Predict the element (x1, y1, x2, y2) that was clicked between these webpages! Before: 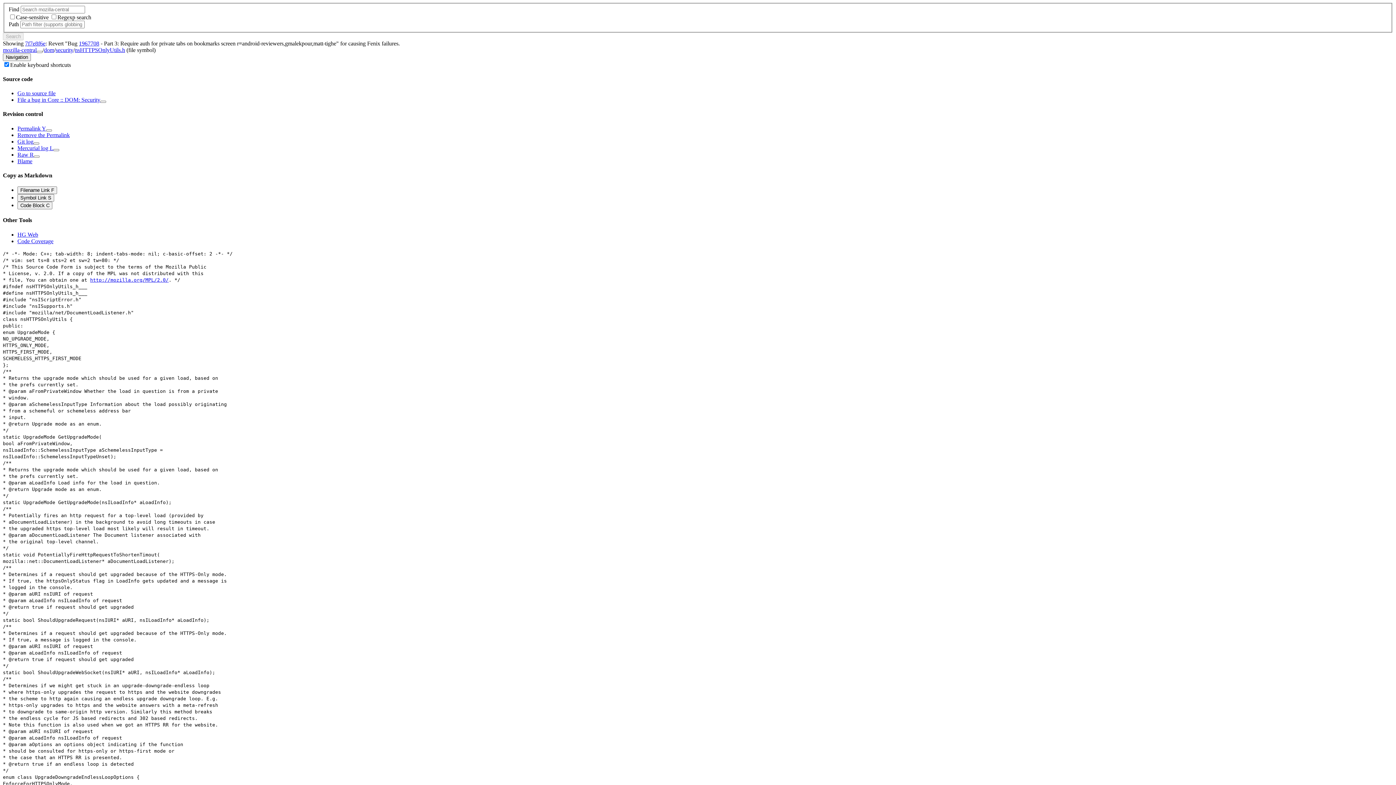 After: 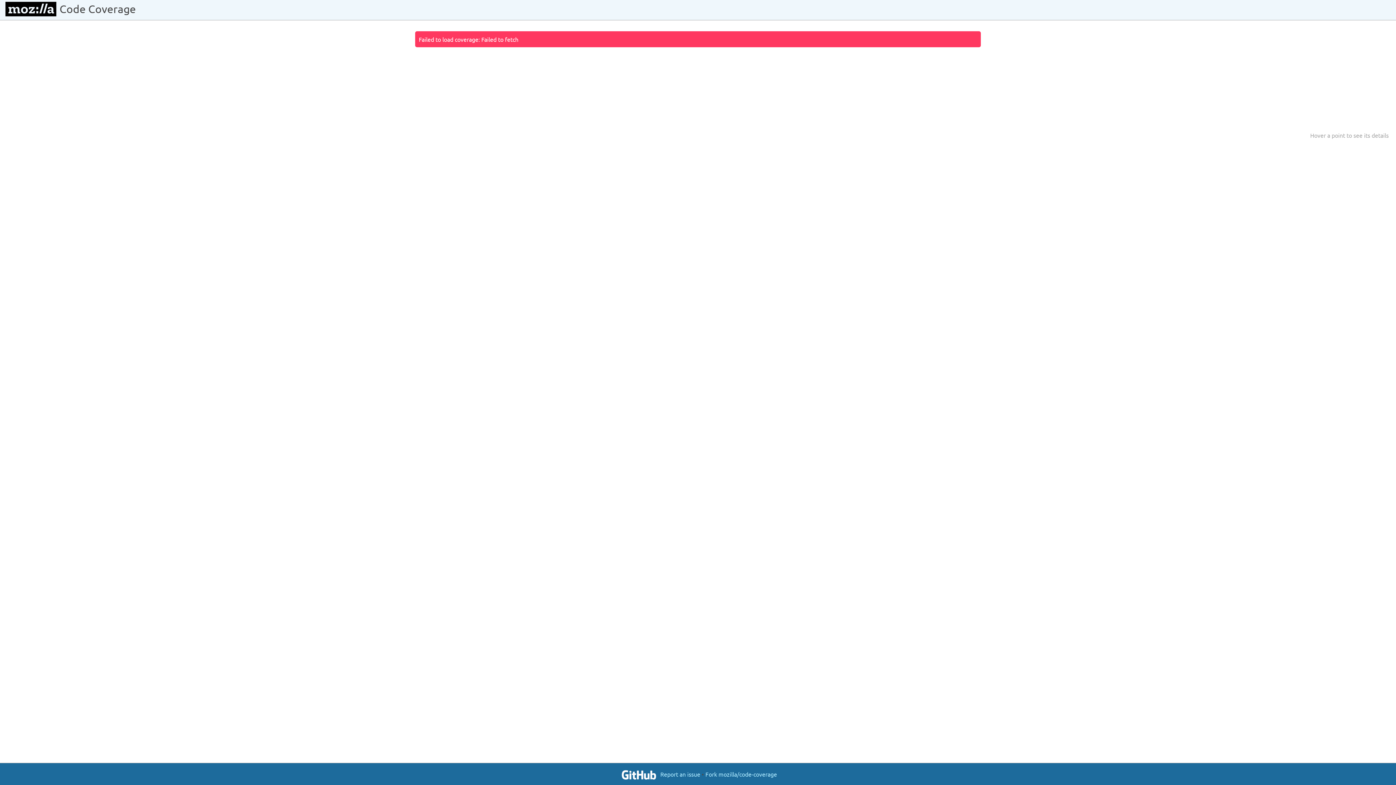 Action: label: Code Coverage bbox: (17, 238, 53, 244)